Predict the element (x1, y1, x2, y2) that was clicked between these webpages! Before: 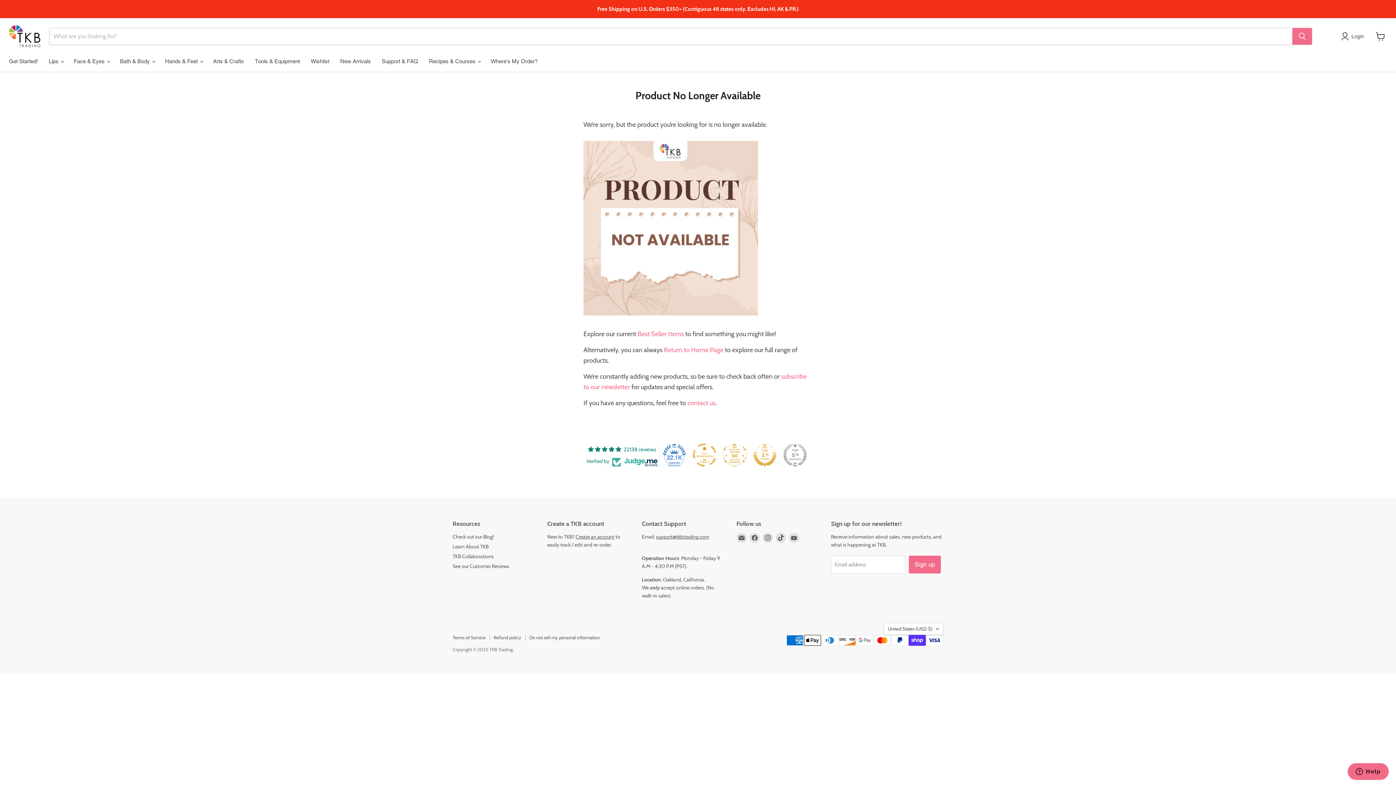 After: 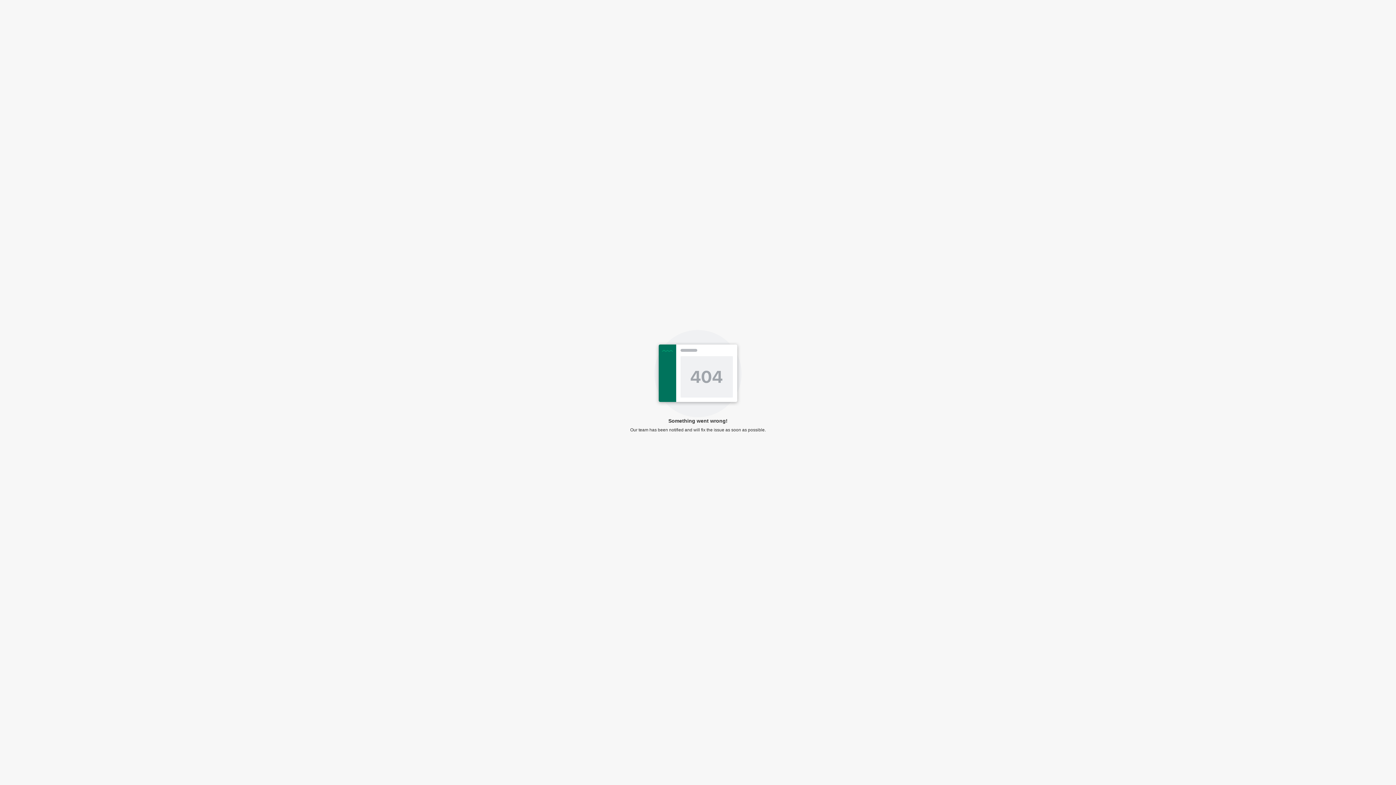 Action: label: TKB Collaborations bbox: (452, 487, 493, 494)